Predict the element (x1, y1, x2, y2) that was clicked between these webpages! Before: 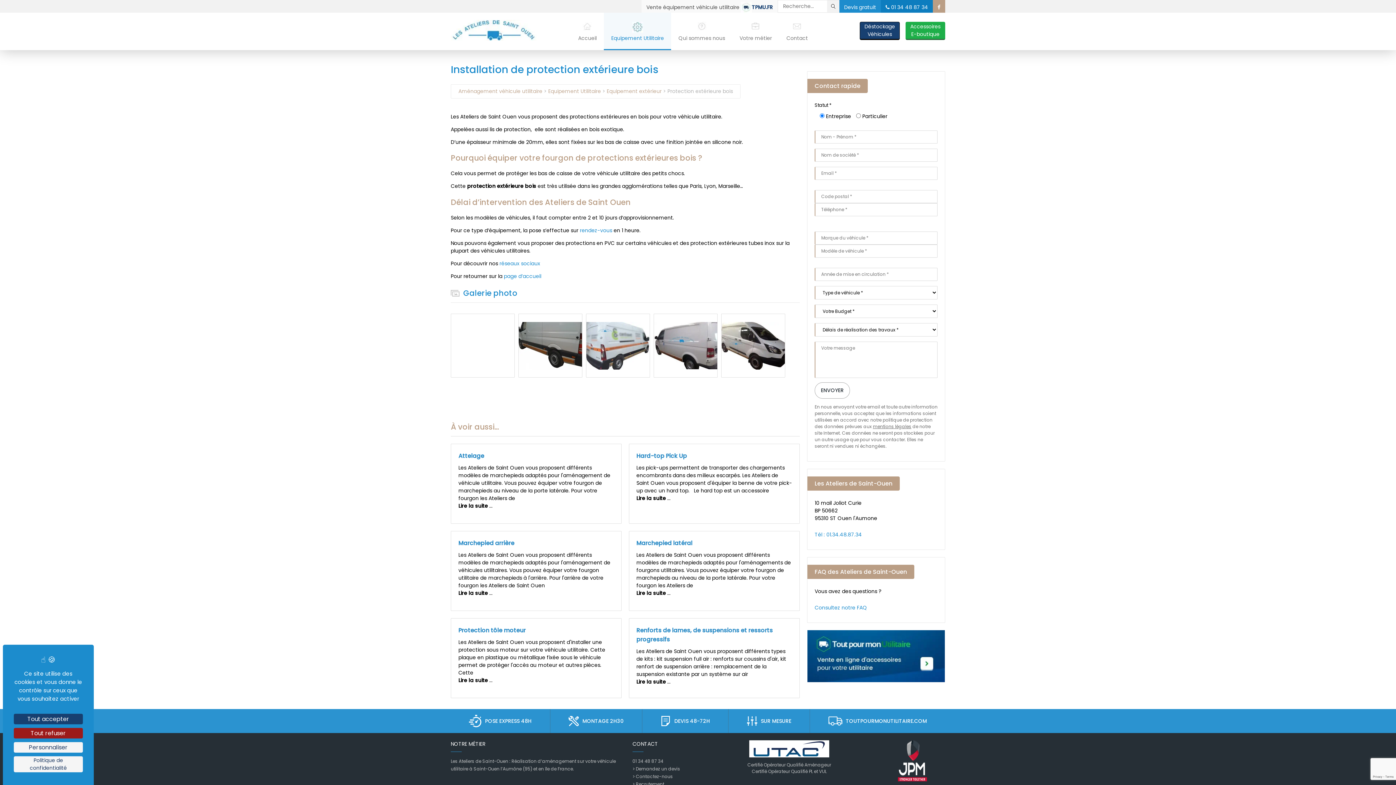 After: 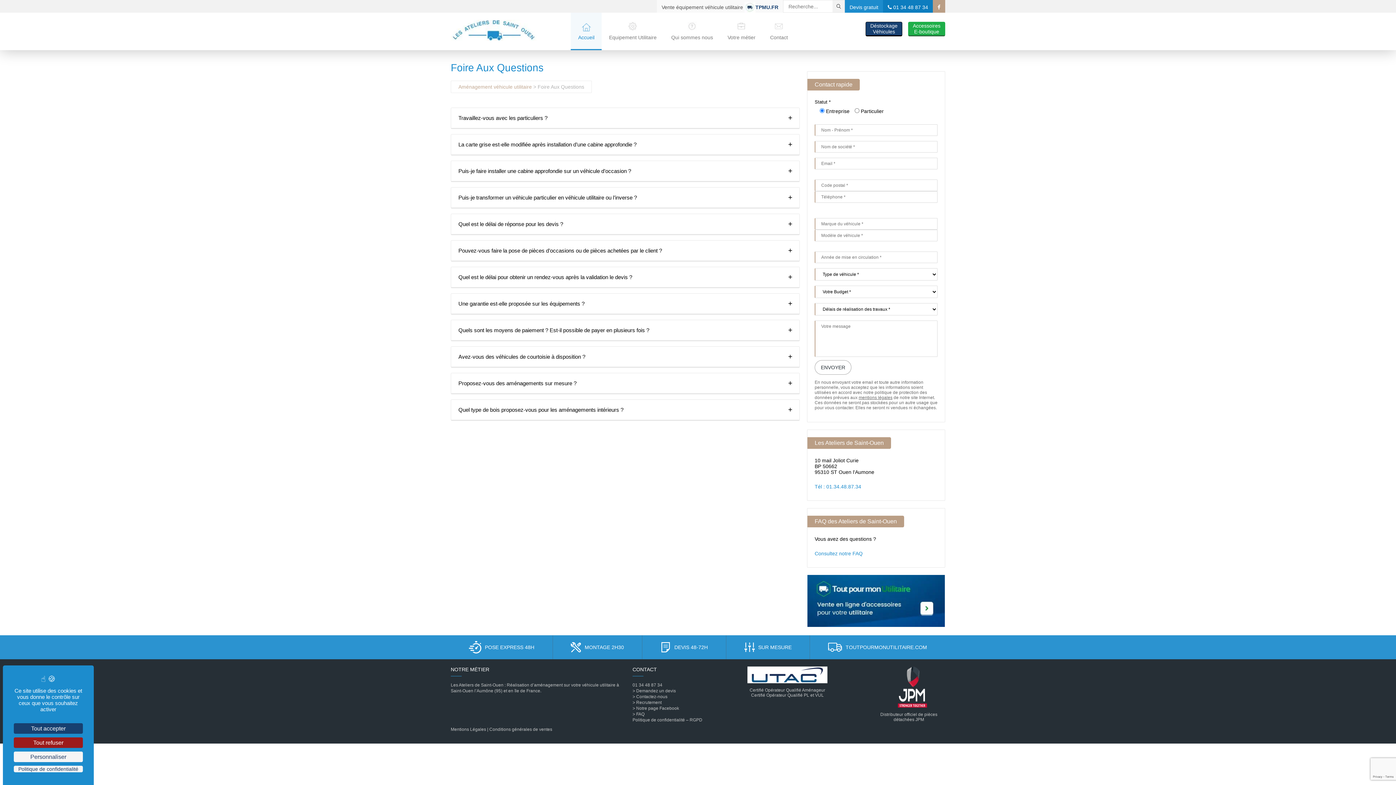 Action: bbox: (814, 600, 937, 615) label: Consultez notre FAQ